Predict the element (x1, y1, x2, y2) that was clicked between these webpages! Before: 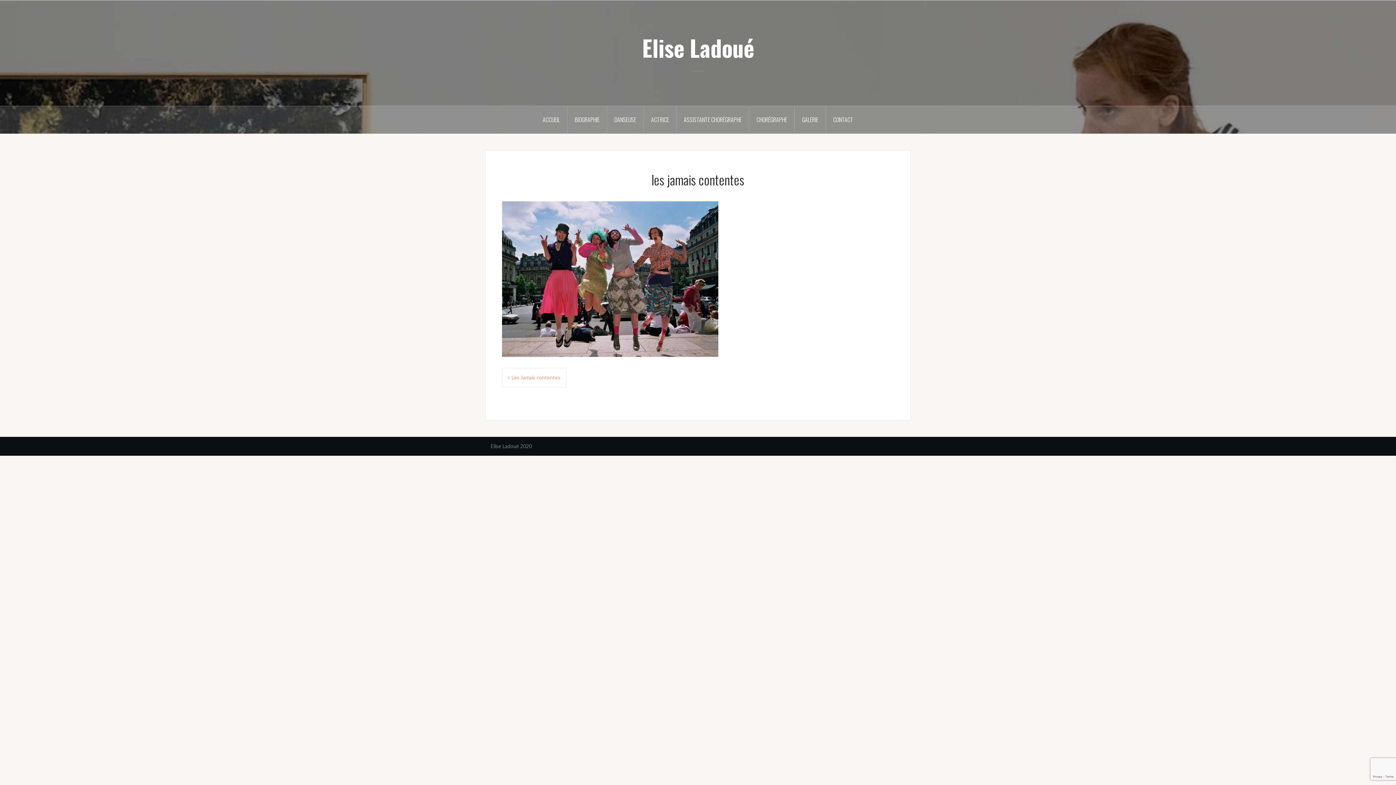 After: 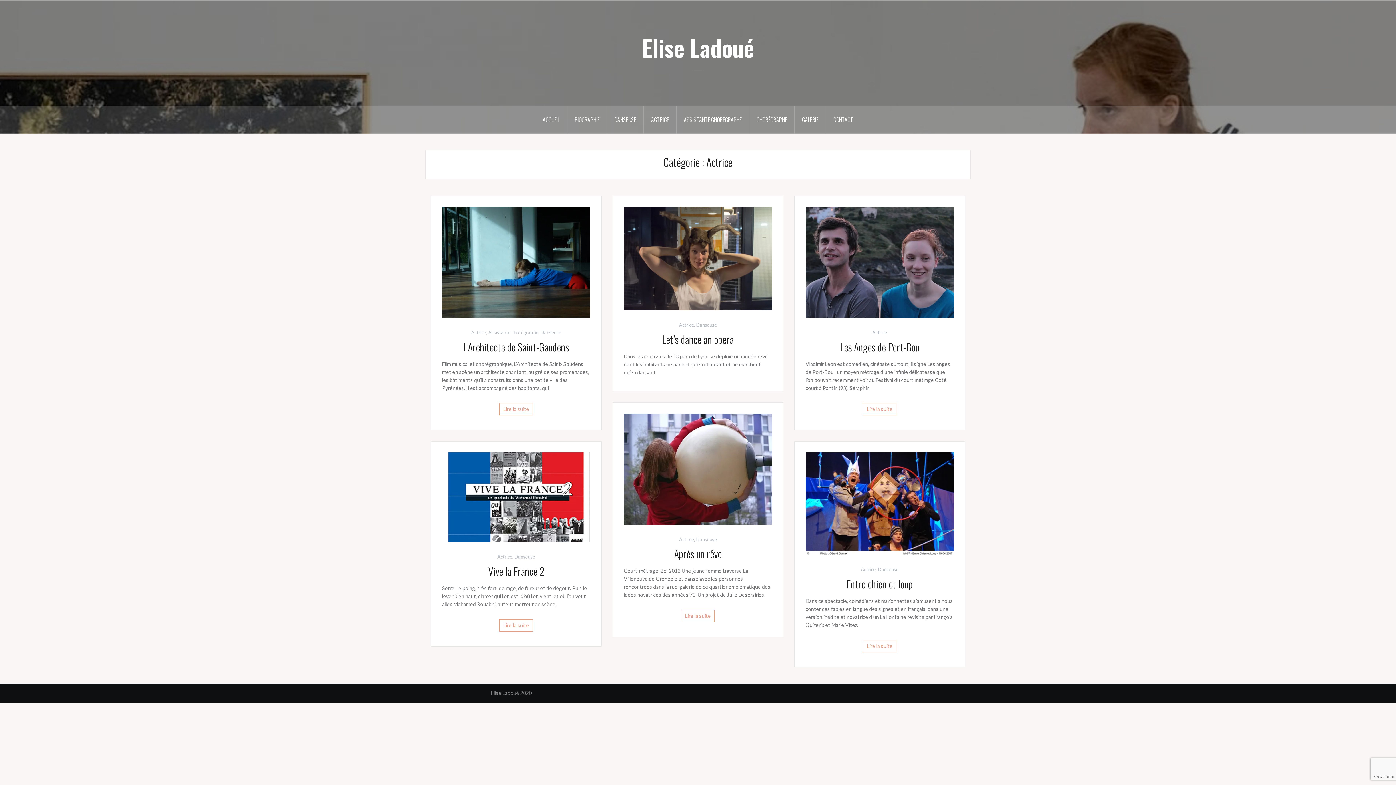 Action: bbox: (644, 106, 676, 133) label: ACTRICE